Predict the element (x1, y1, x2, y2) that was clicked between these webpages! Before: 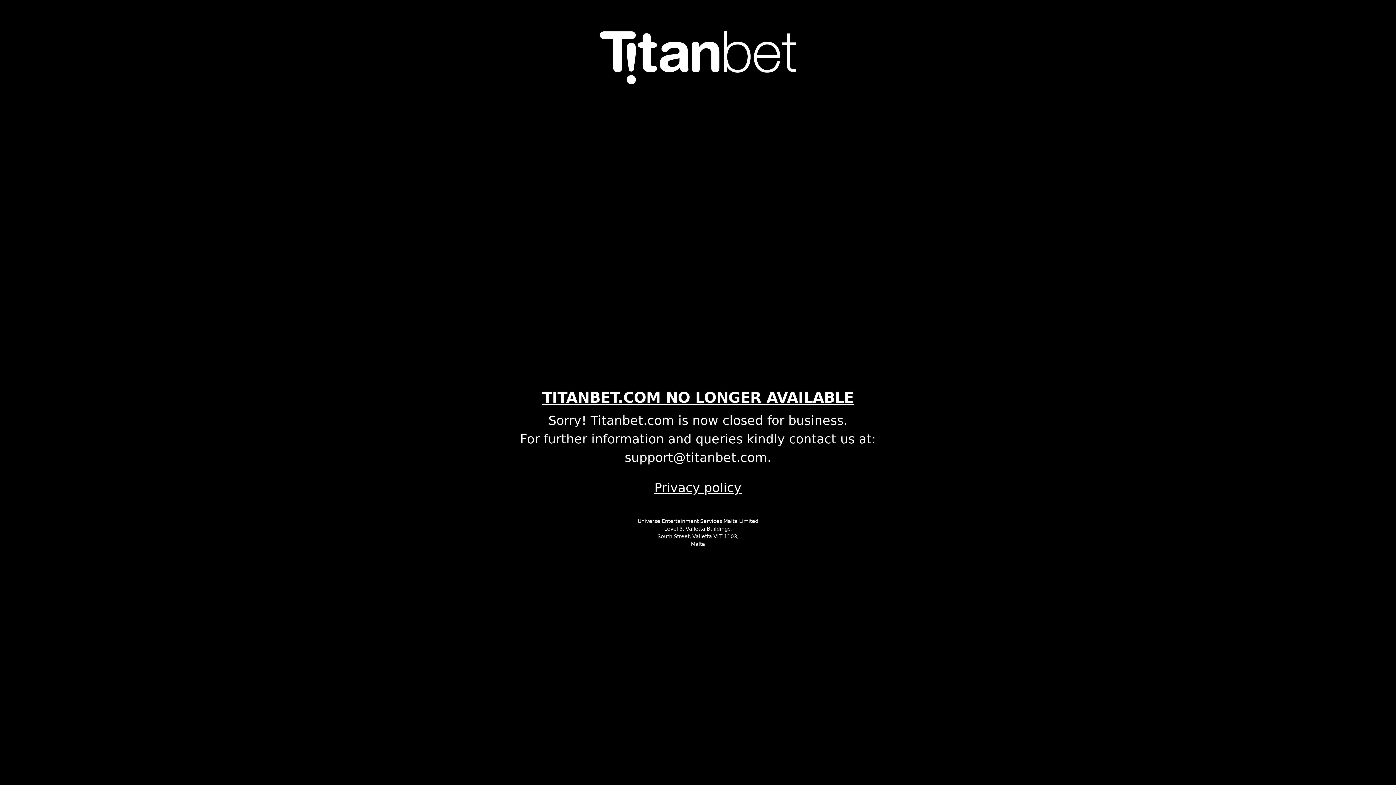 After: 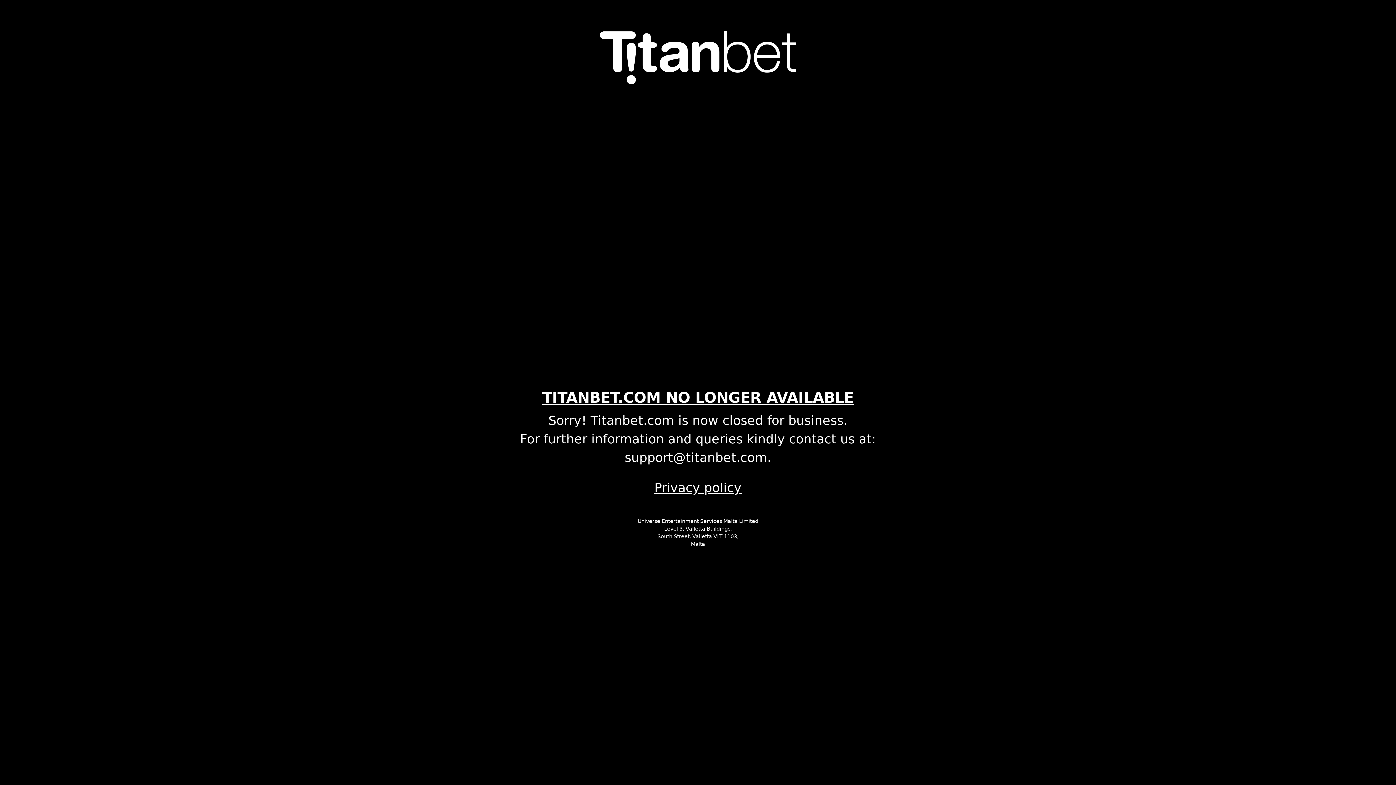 Action: label: Privacy policy bbox: (496, 478, 900, 497)